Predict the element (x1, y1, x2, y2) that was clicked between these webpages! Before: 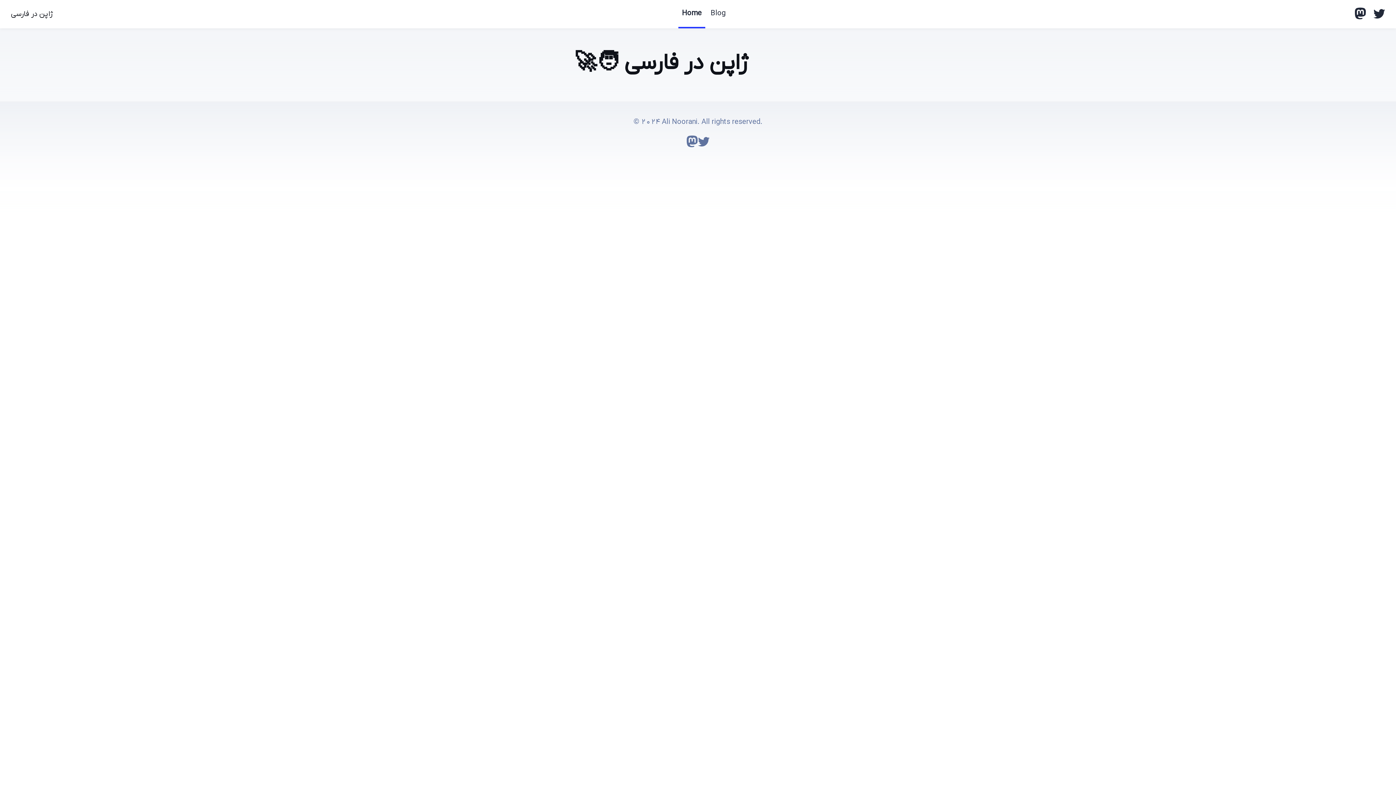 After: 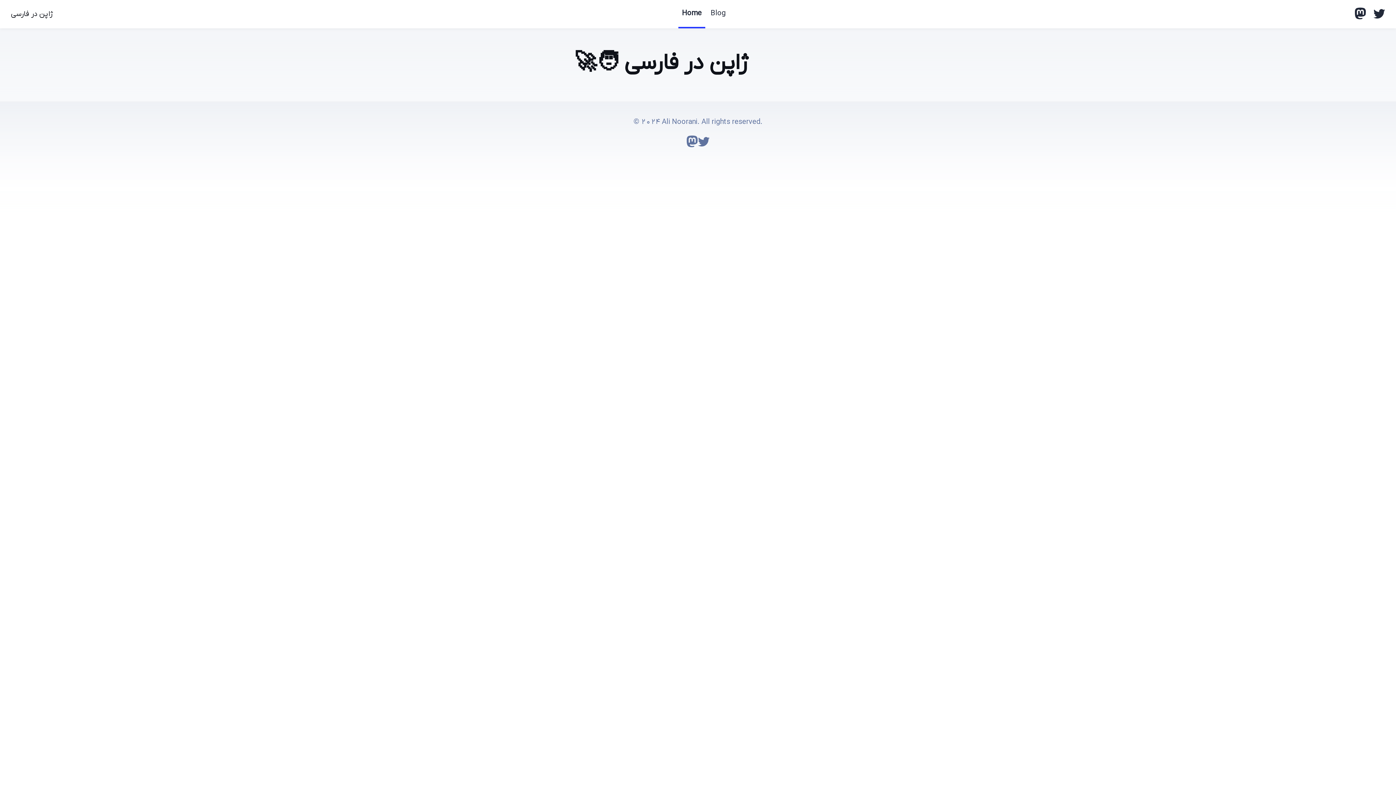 Action: bbox: (1370, 0, 1389, 28) label: Follow Astro on Twitter